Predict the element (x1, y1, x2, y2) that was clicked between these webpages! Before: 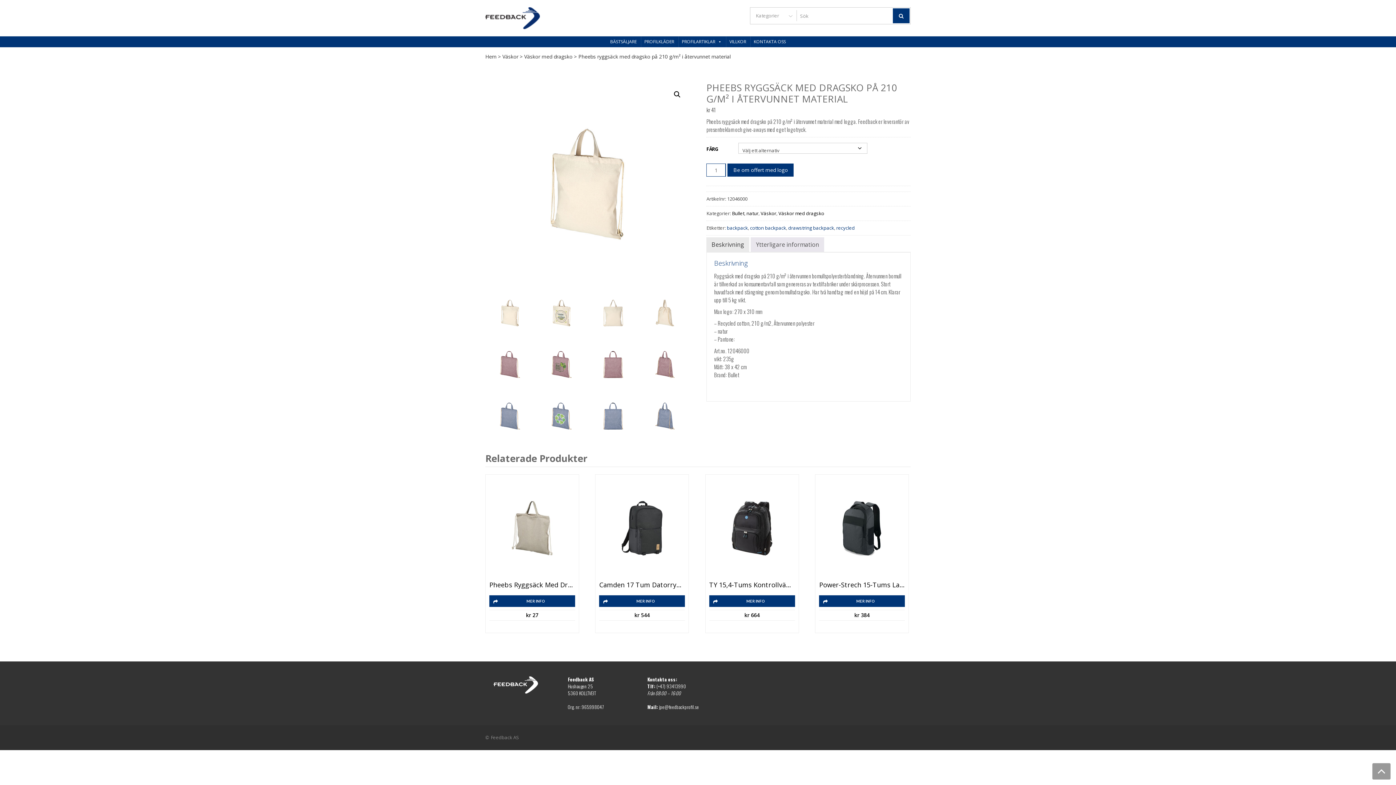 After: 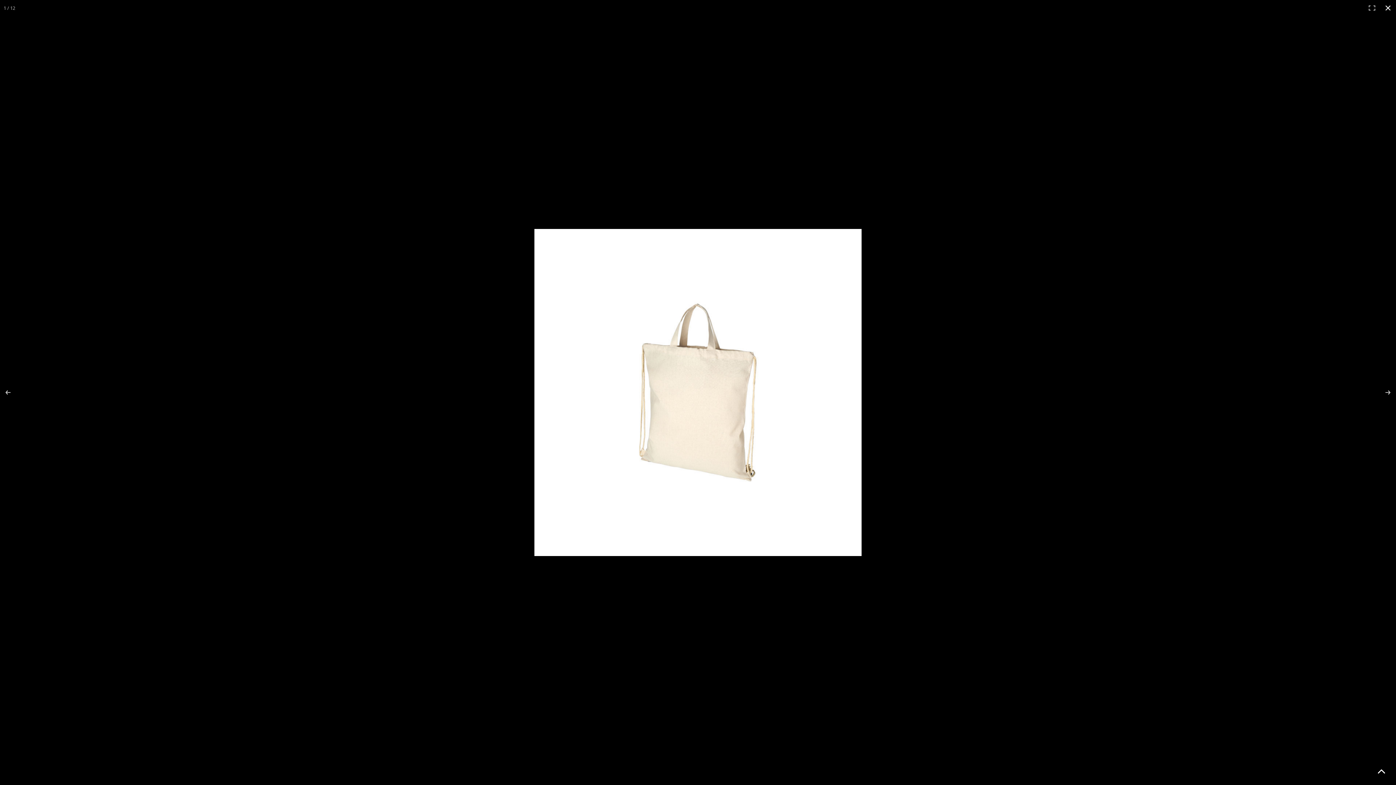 Action: label: Visa bildgalleri i fullskärm bbox: (670, 88, 683, 101)